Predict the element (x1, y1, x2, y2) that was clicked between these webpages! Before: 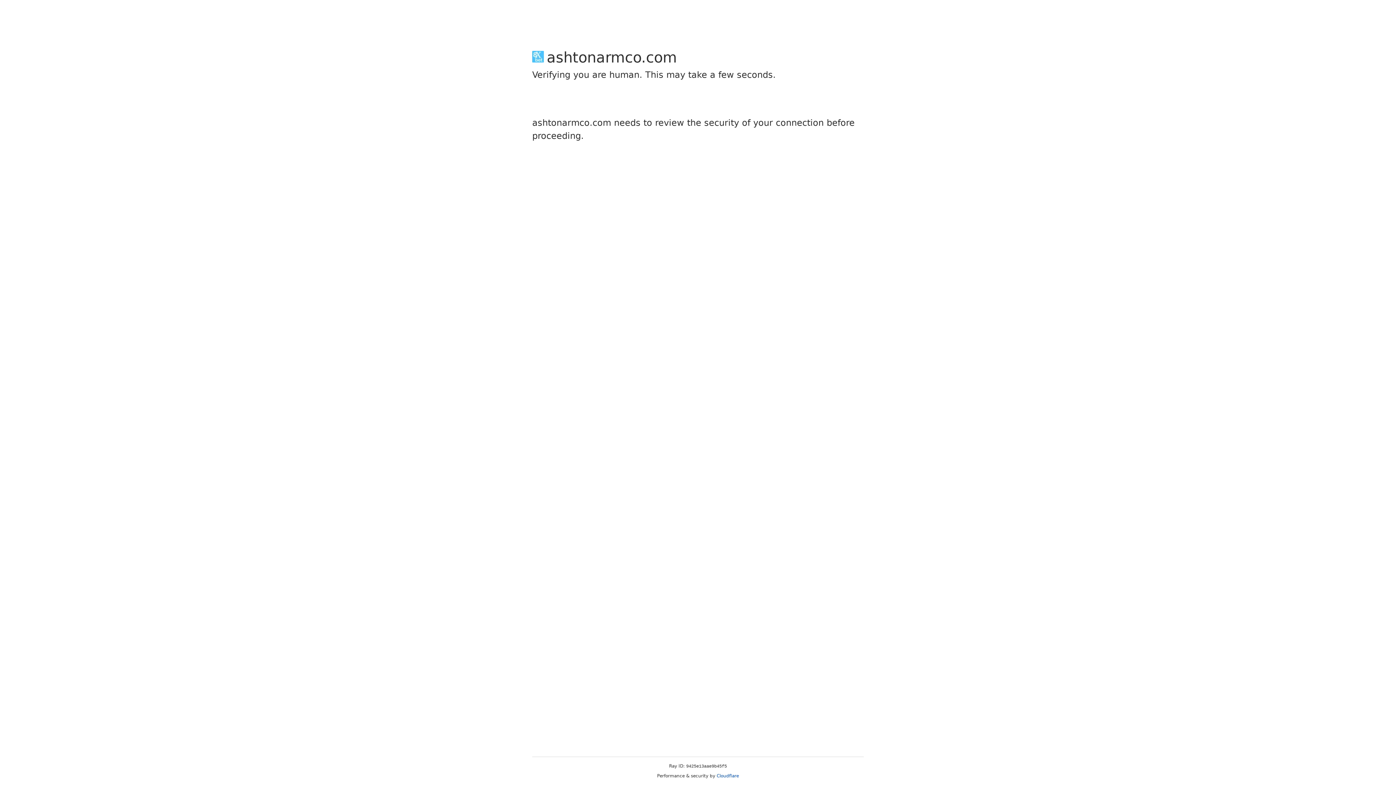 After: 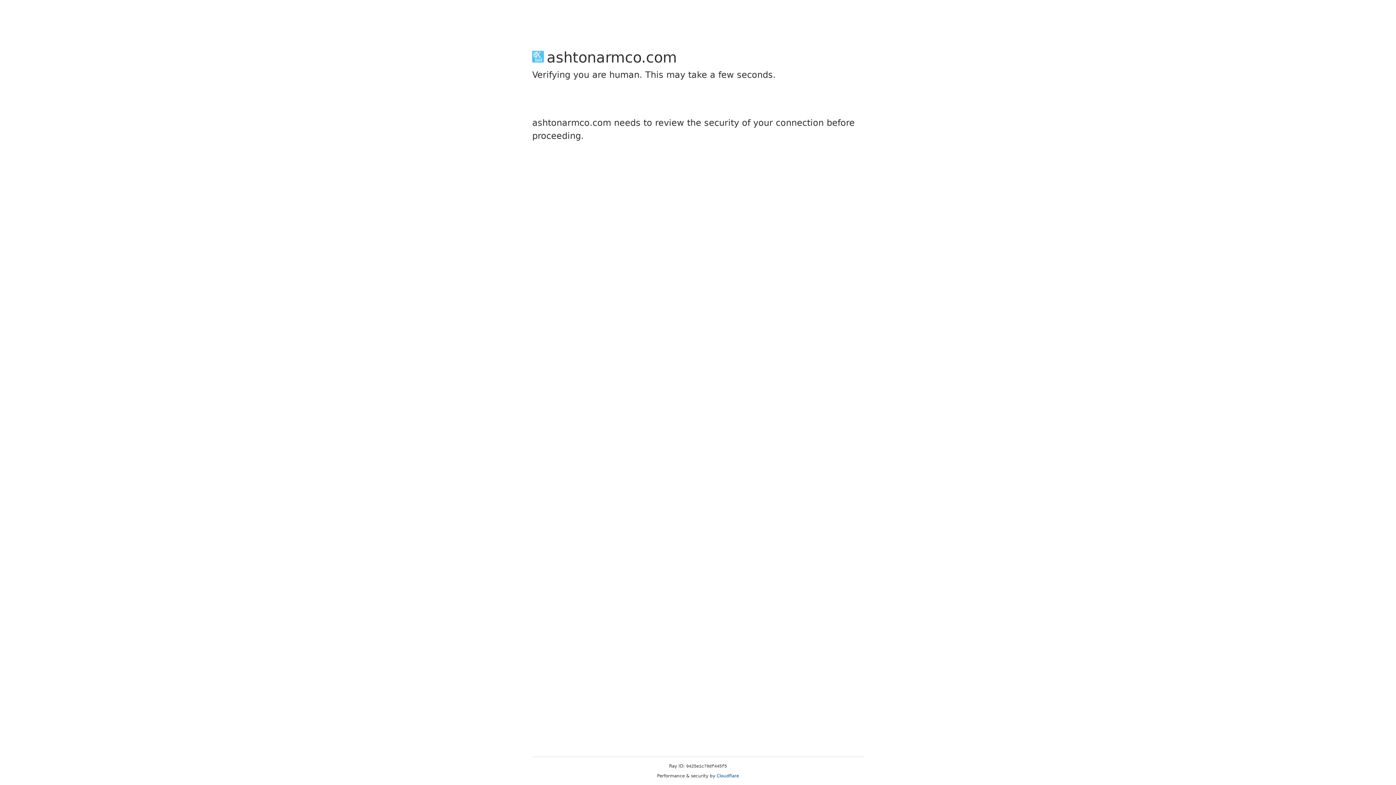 Action: label: Cloudflare bbox: (716, 773, 739, 778)